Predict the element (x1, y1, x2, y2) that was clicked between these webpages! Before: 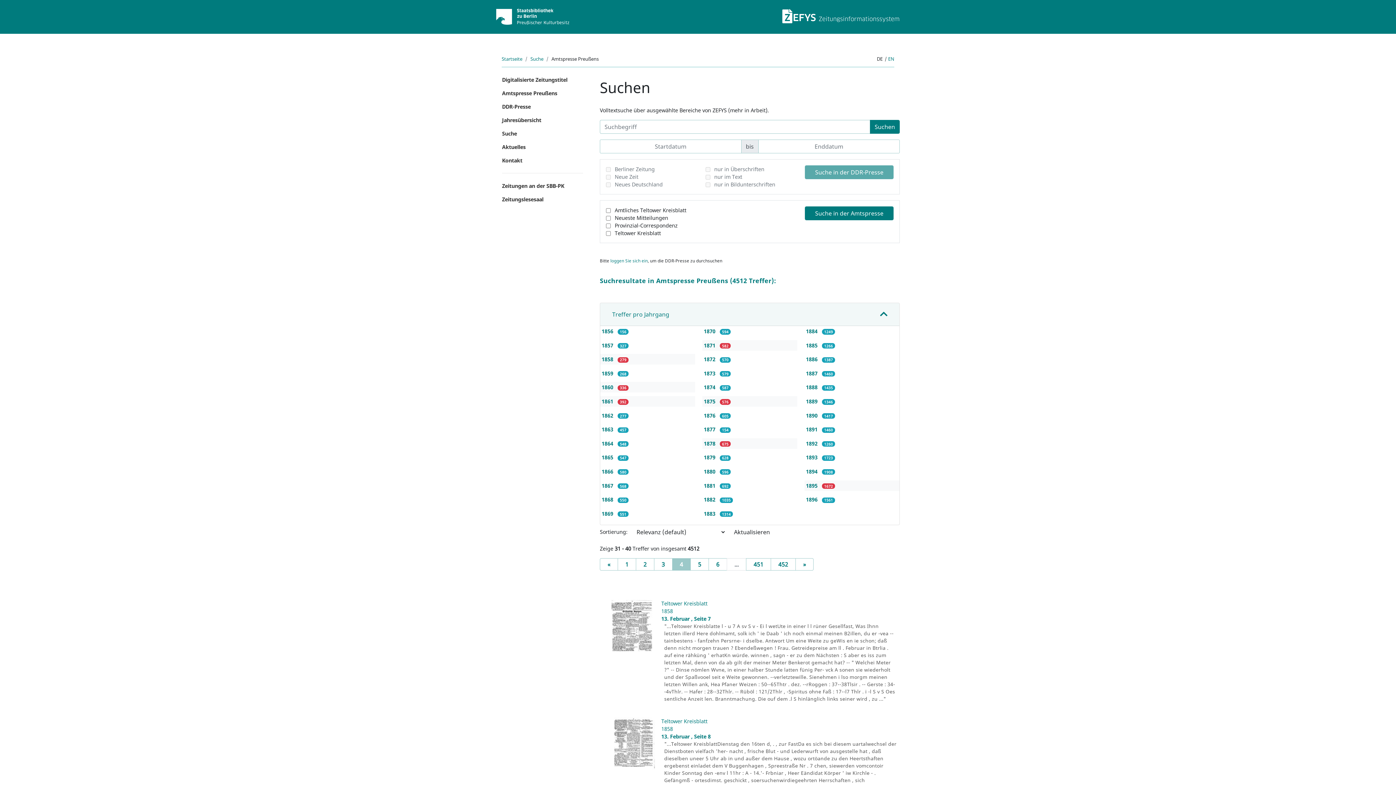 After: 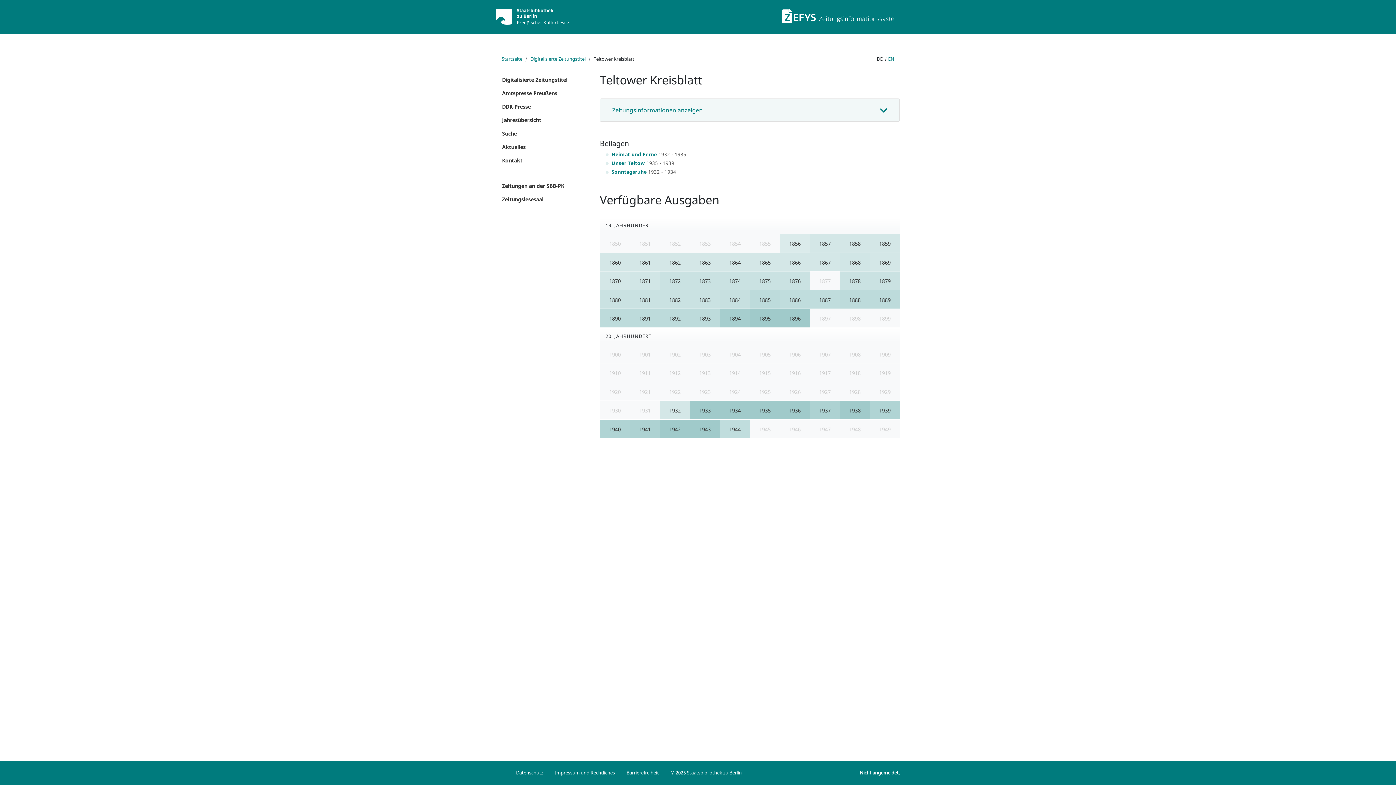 Action: label: Teltower Kreisblatt bbox: (661, 718, 707, 725)